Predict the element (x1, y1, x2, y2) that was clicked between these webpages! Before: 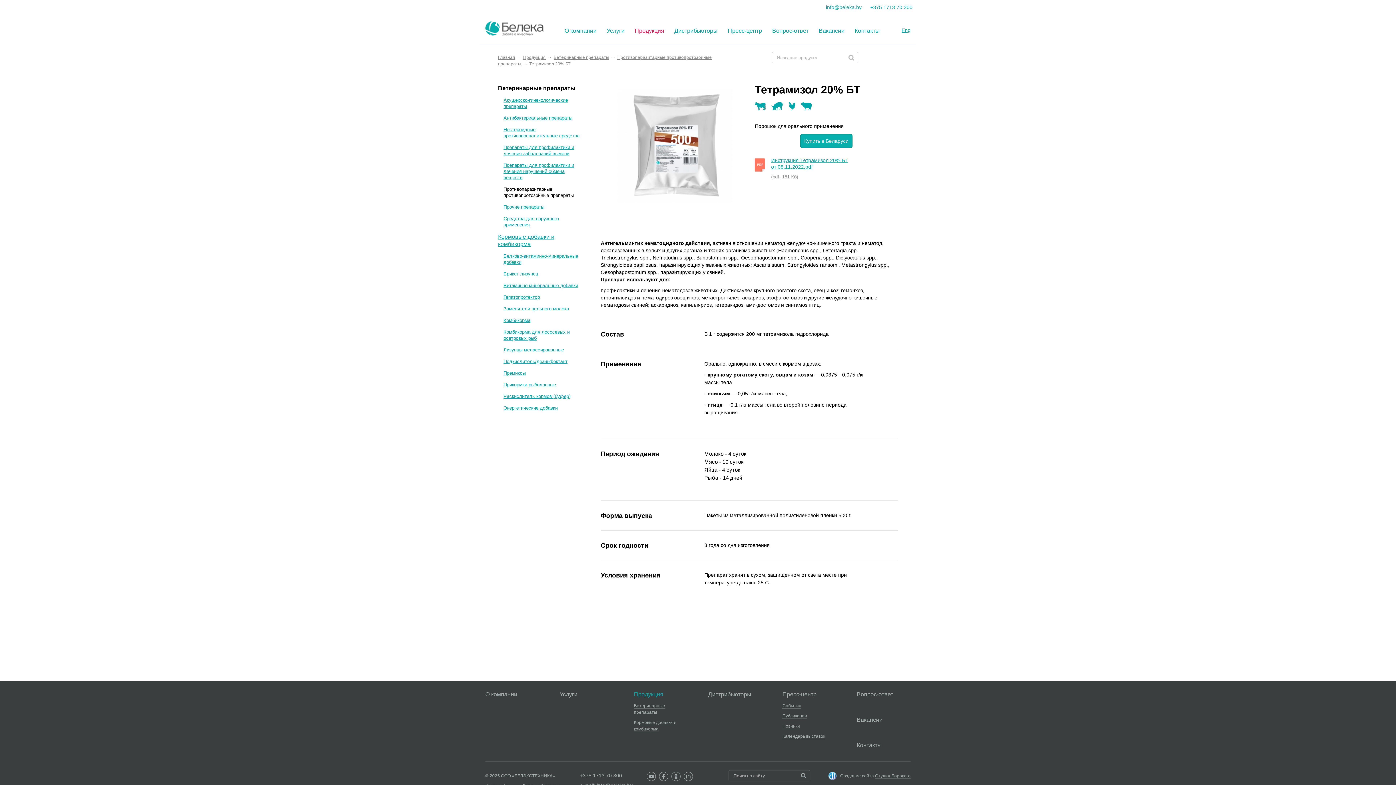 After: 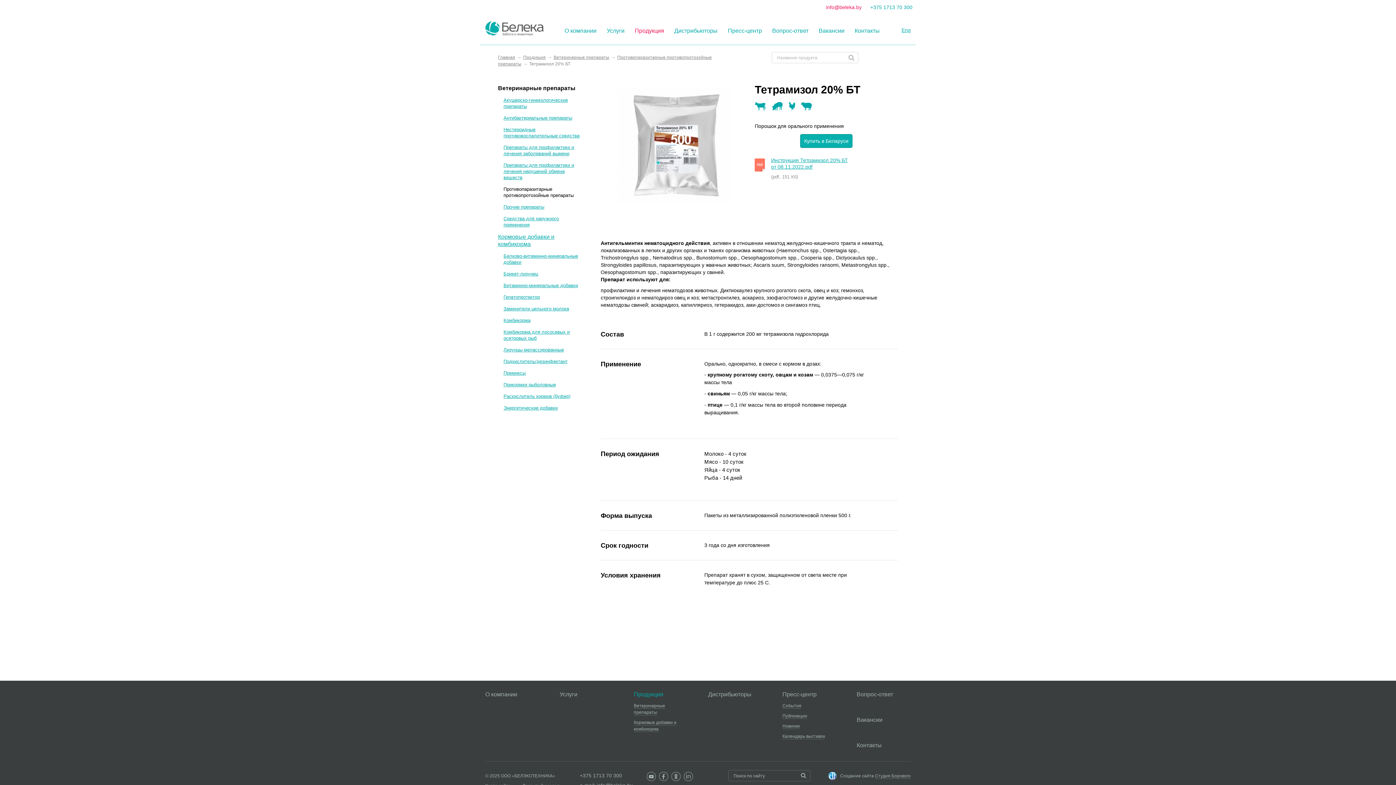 Action: label: info@beleka.by bbox: (826, 4, 869, 10)